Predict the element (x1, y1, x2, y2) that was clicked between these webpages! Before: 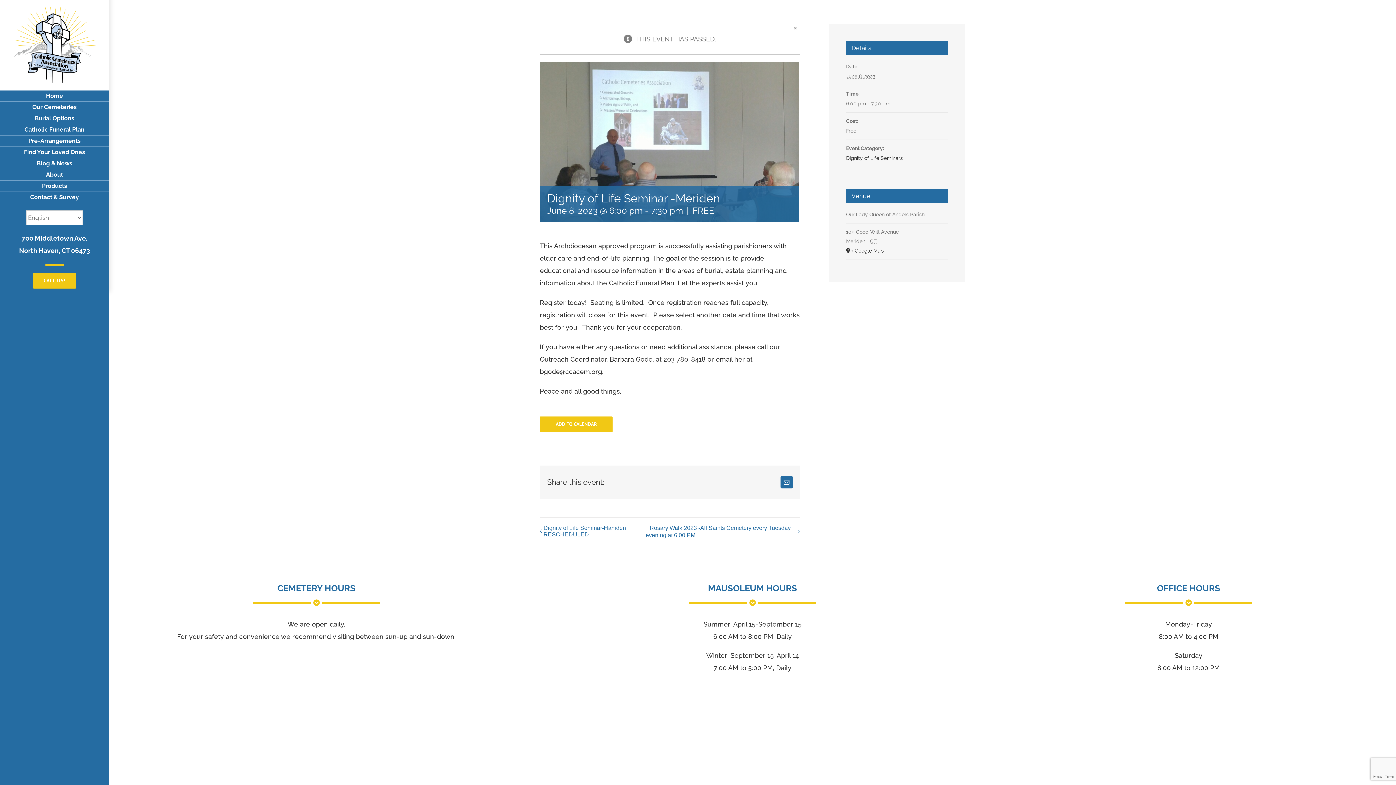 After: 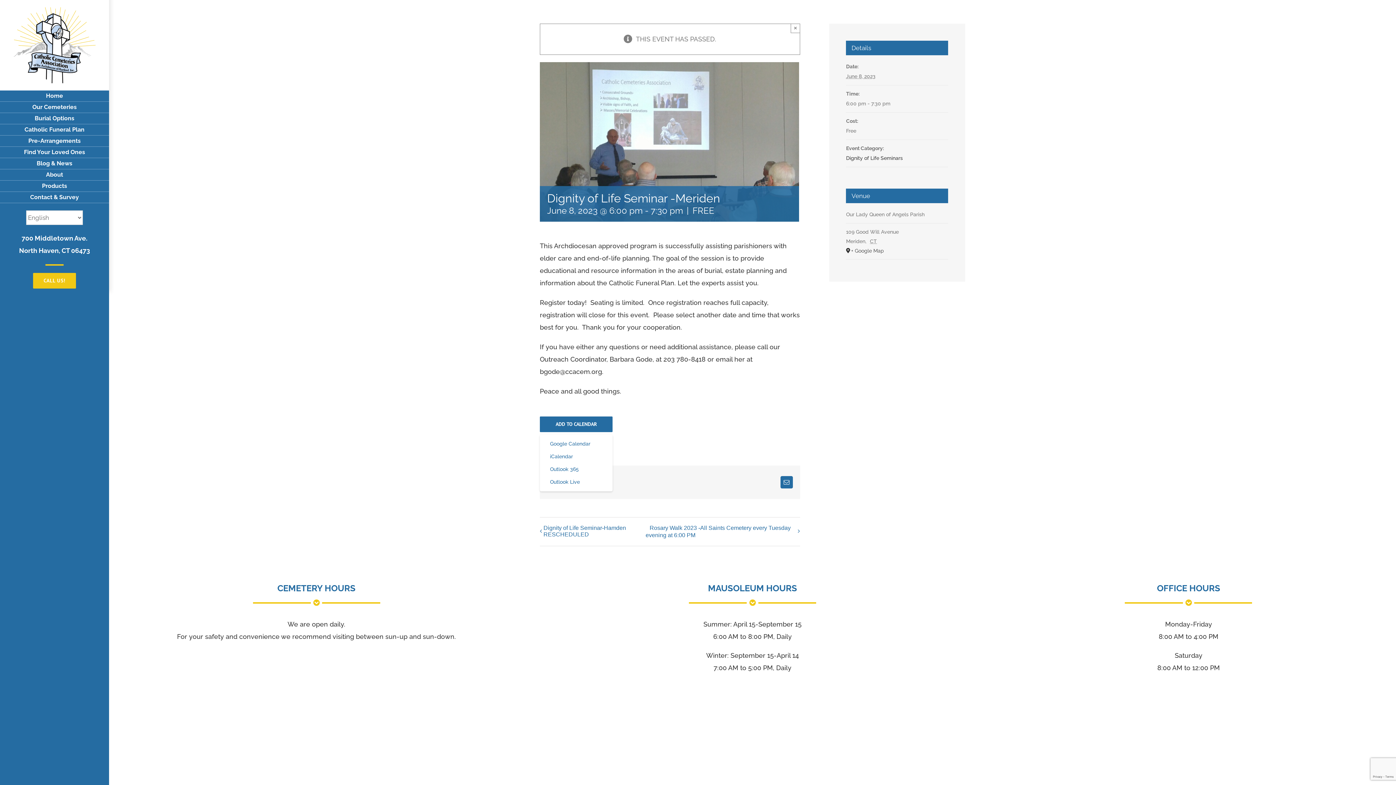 Action: bbox: (555, 421, 596, 427) label: View links to add events to your calendar